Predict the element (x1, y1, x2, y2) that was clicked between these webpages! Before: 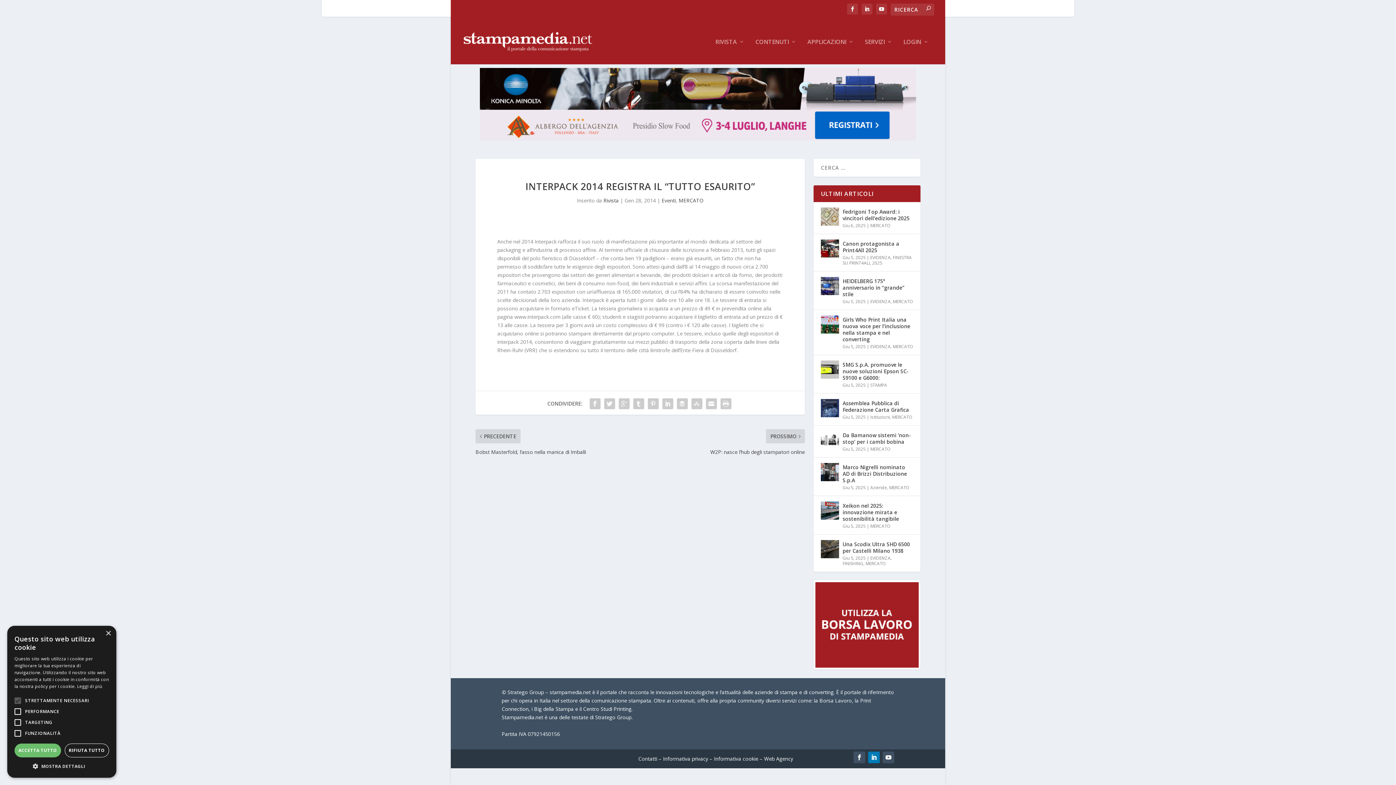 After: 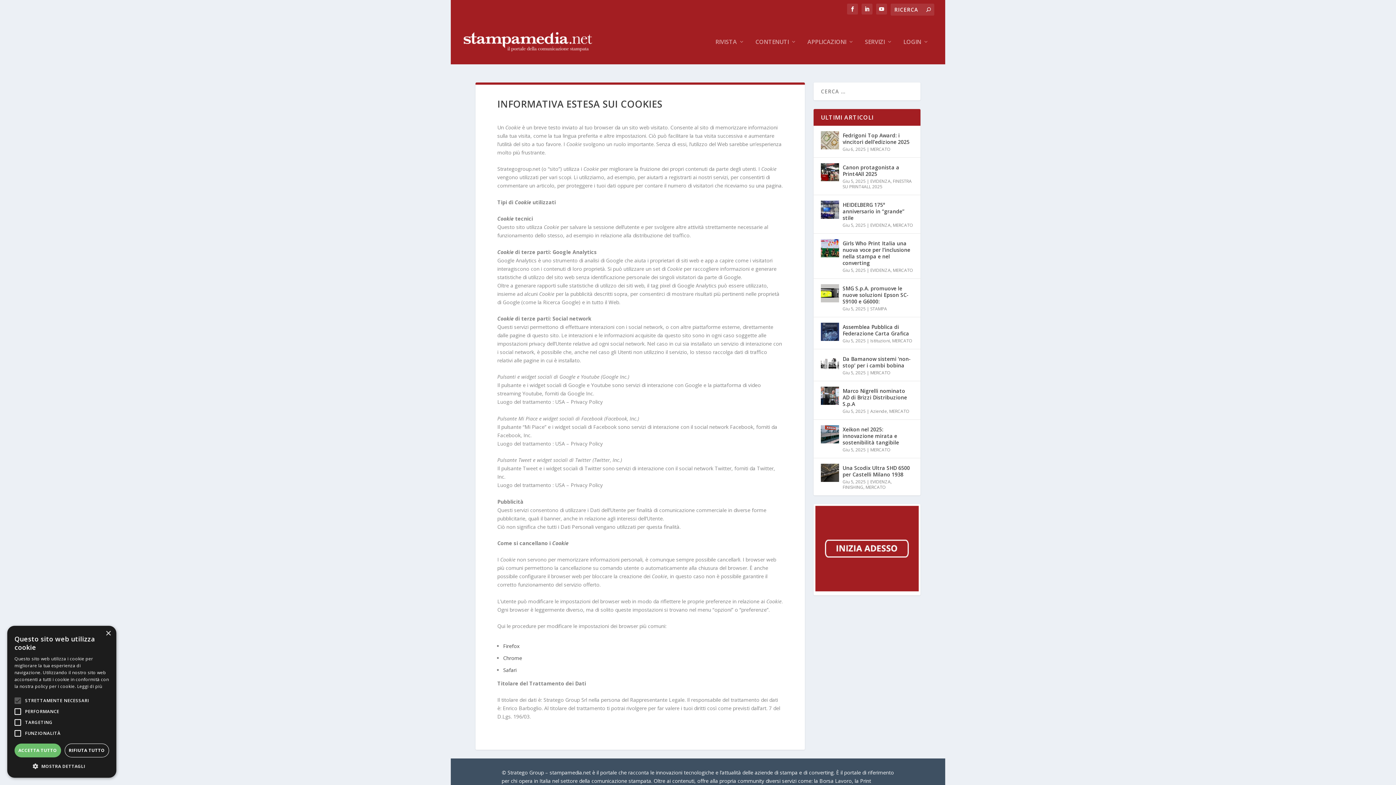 Action: label: Informativa cookie bbox: (714, 755, 758, 762)